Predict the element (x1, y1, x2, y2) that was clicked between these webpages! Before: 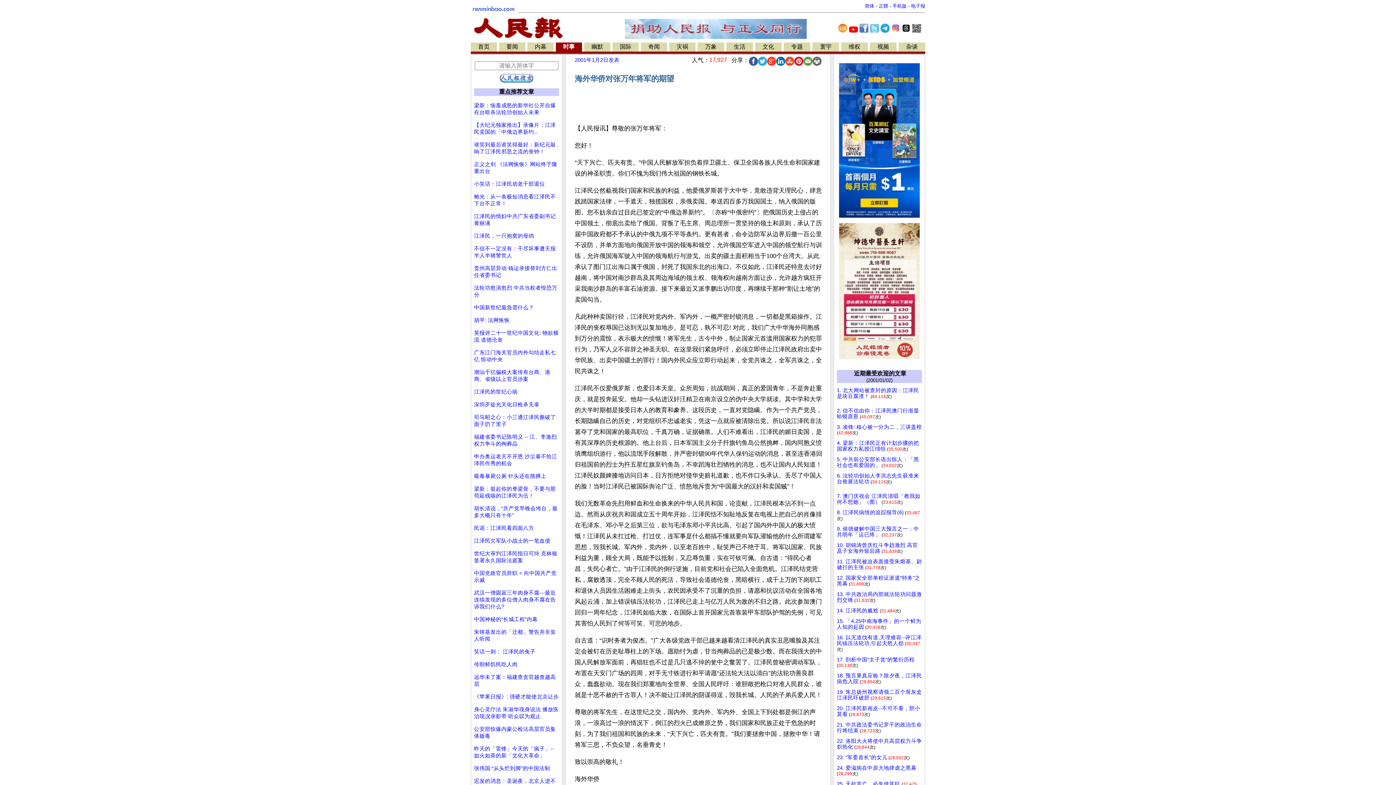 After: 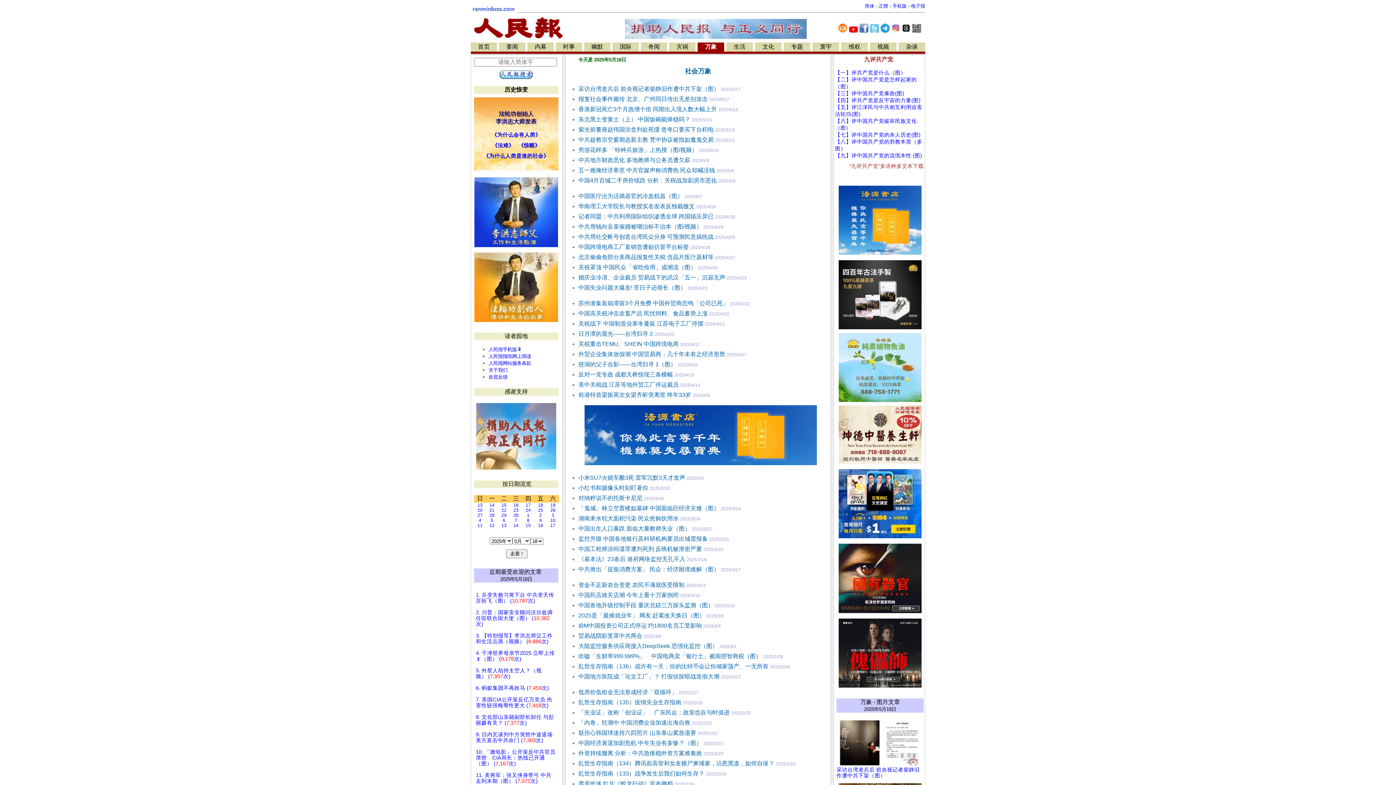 Action: label: 万象 bbox: (705, 43, 716, 49)